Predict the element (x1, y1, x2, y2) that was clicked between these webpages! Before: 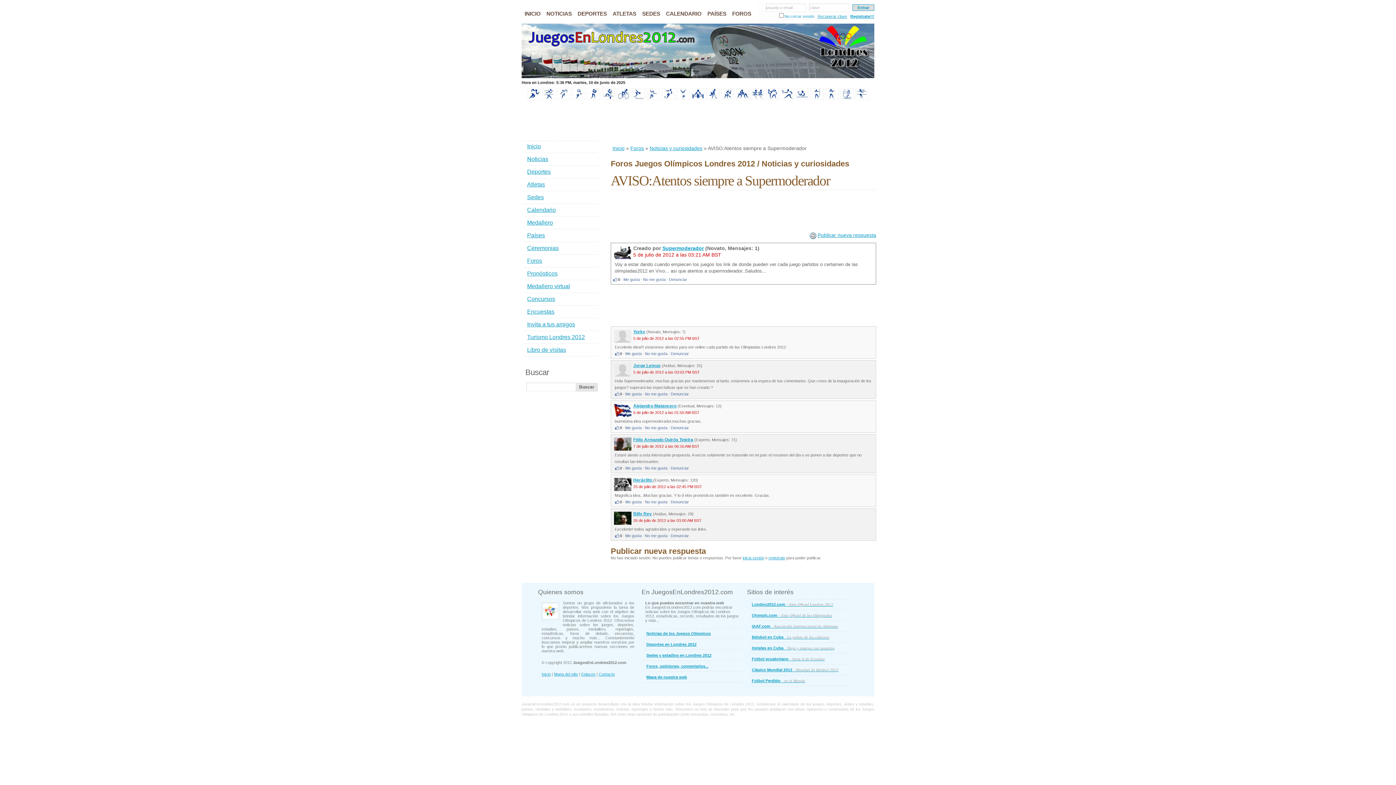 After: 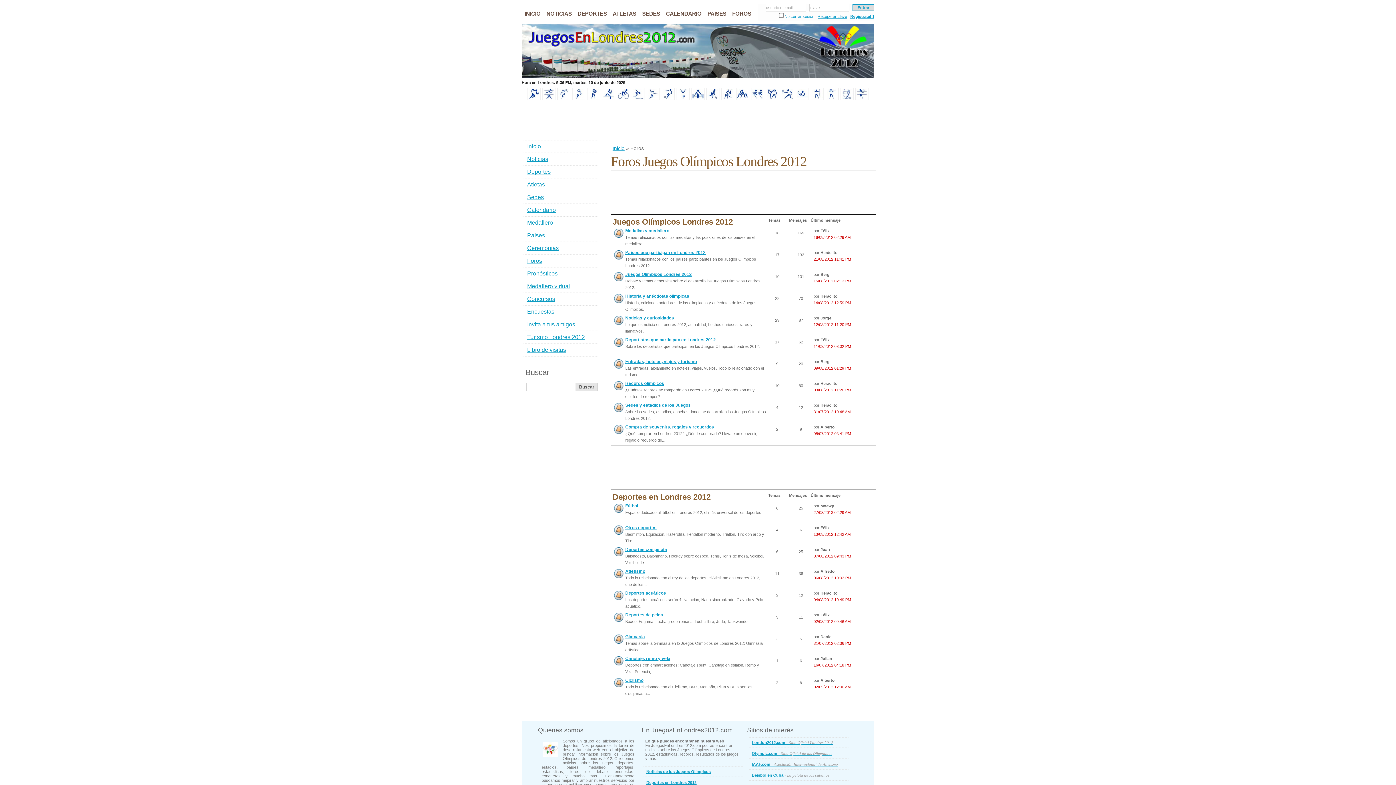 Action: label: FOROS bbox: (729, 7, 754, 20)